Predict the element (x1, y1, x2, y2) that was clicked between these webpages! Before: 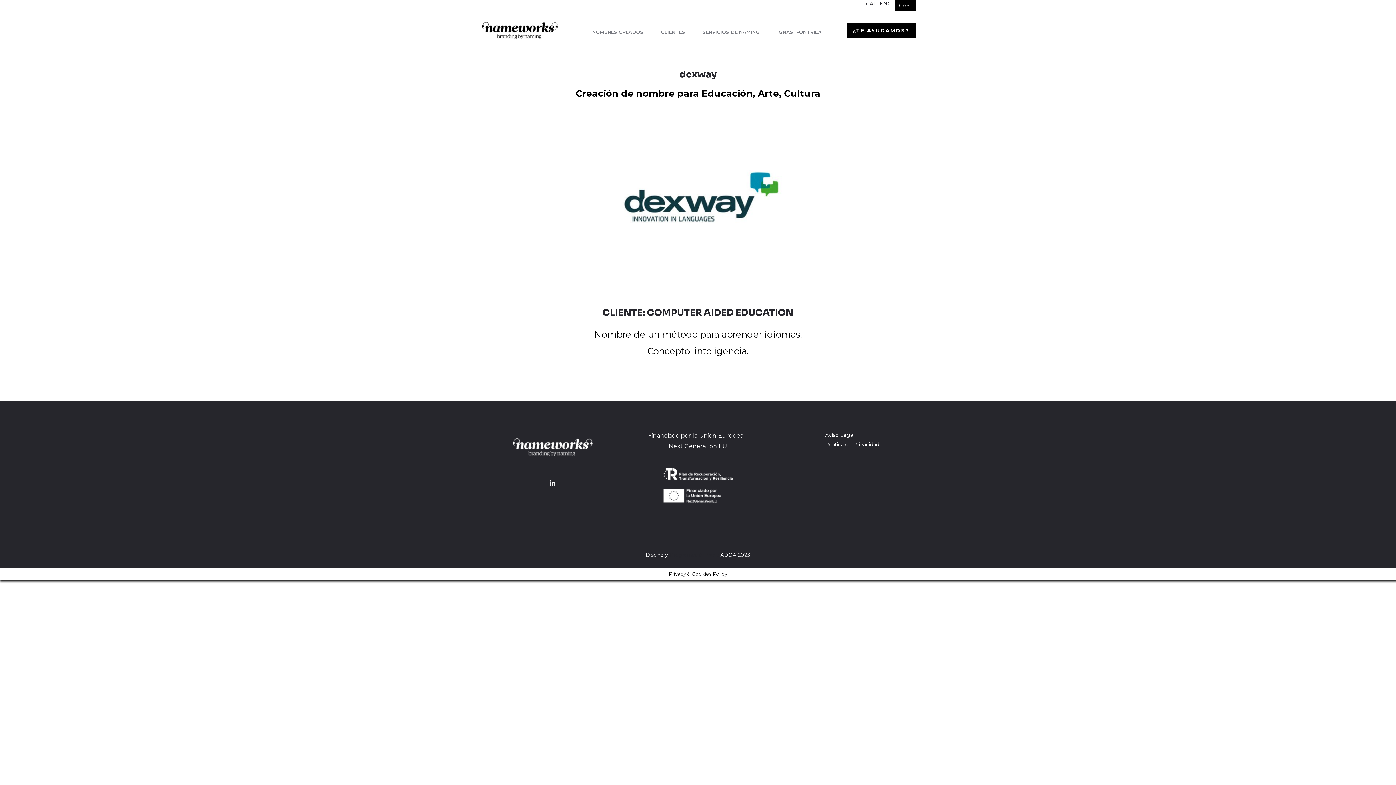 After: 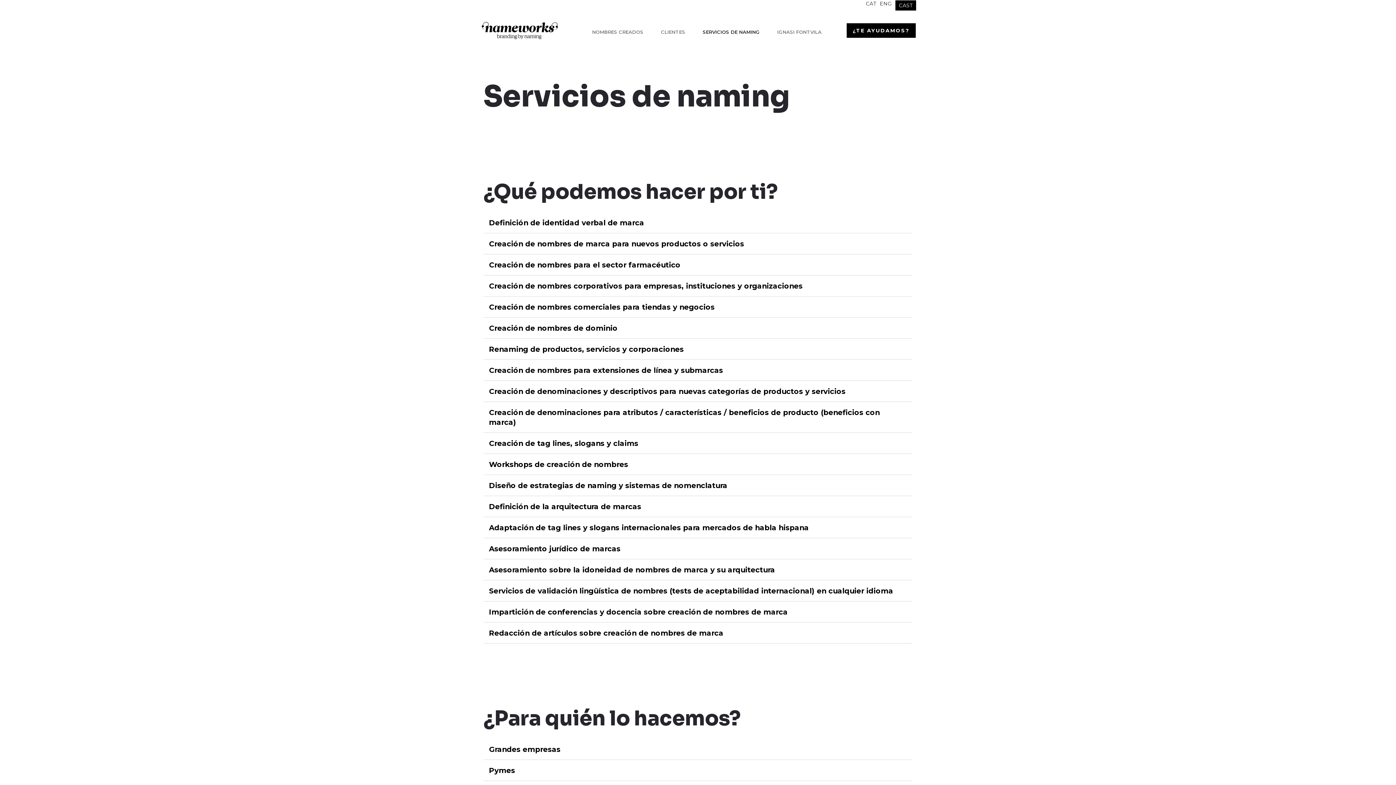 Action: label: SERVICIOS DE NAMING bbox: (694, 26, 768, 37)